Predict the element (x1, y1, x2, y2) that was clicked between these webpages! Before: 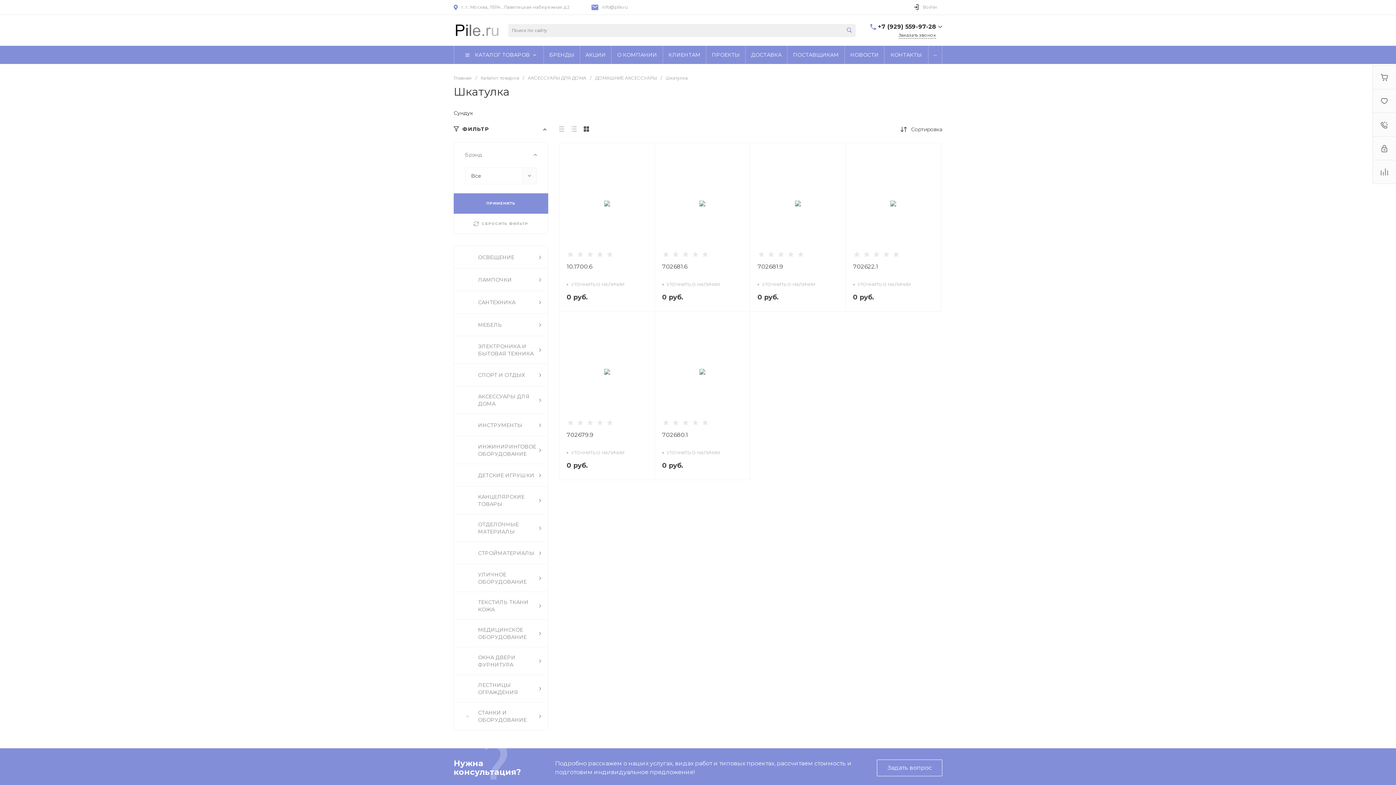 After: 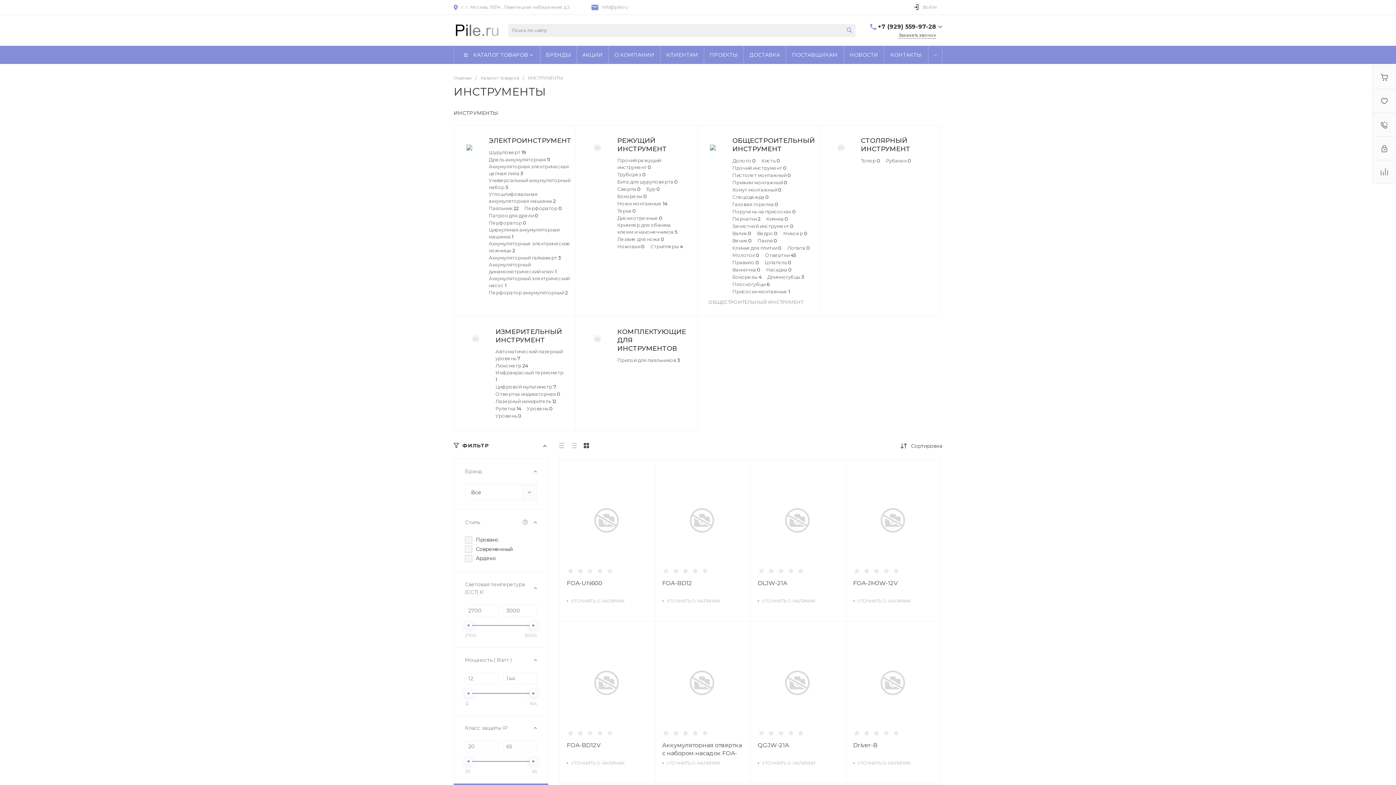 Action: label: ИНСТРУМЕНТЫ bbox: (462, 420, 535, 430)